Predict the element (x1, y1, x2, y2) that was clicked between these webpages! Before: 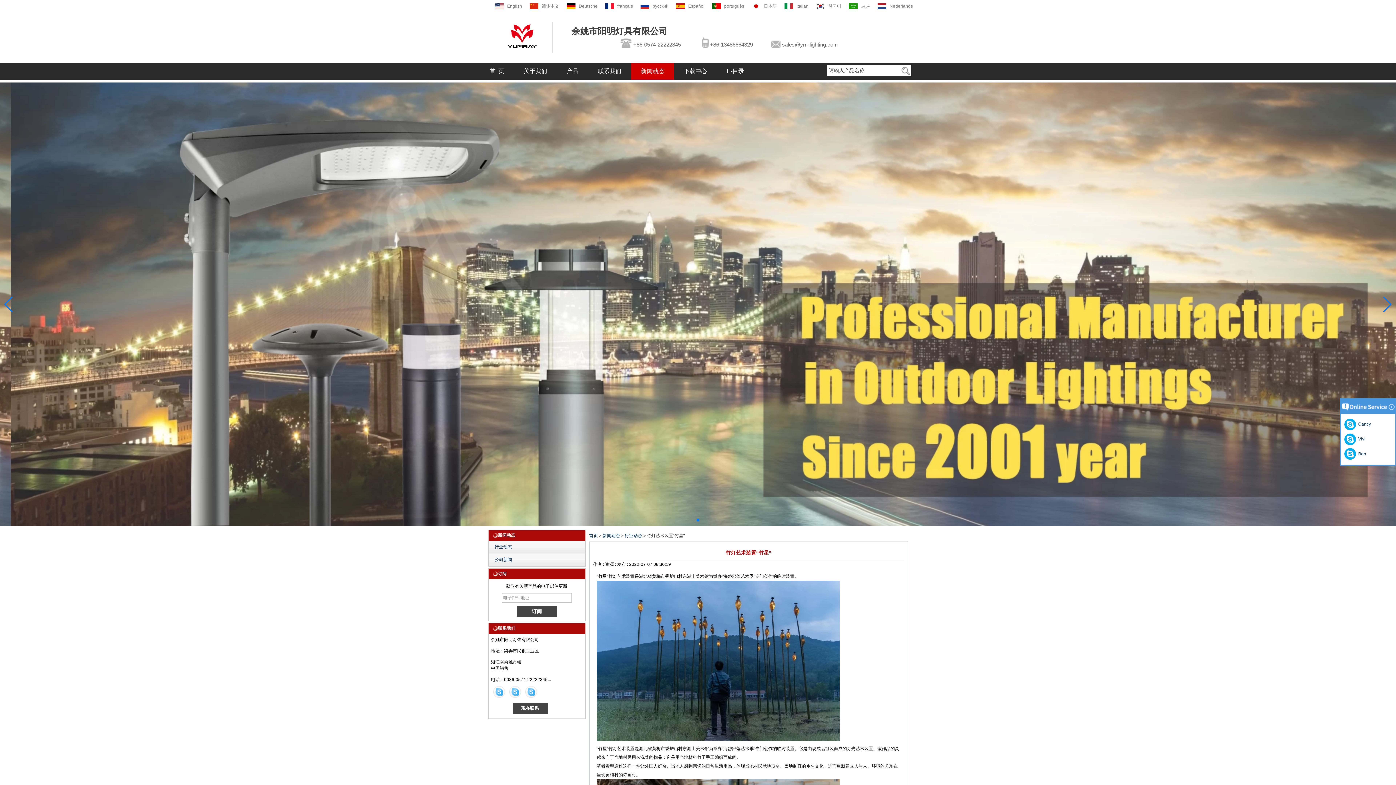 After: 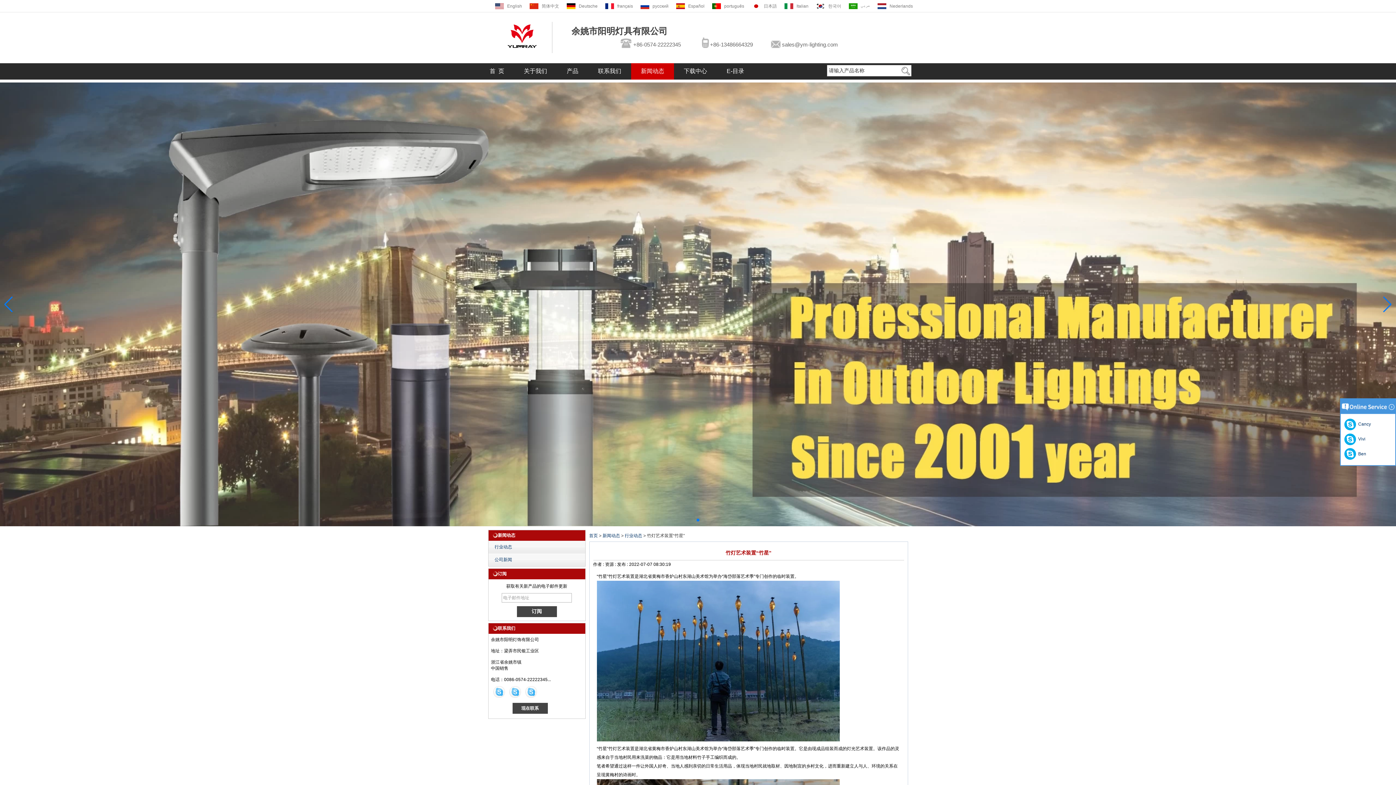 Action: bbox: (3, 296, 13, 312) label: Previous slide